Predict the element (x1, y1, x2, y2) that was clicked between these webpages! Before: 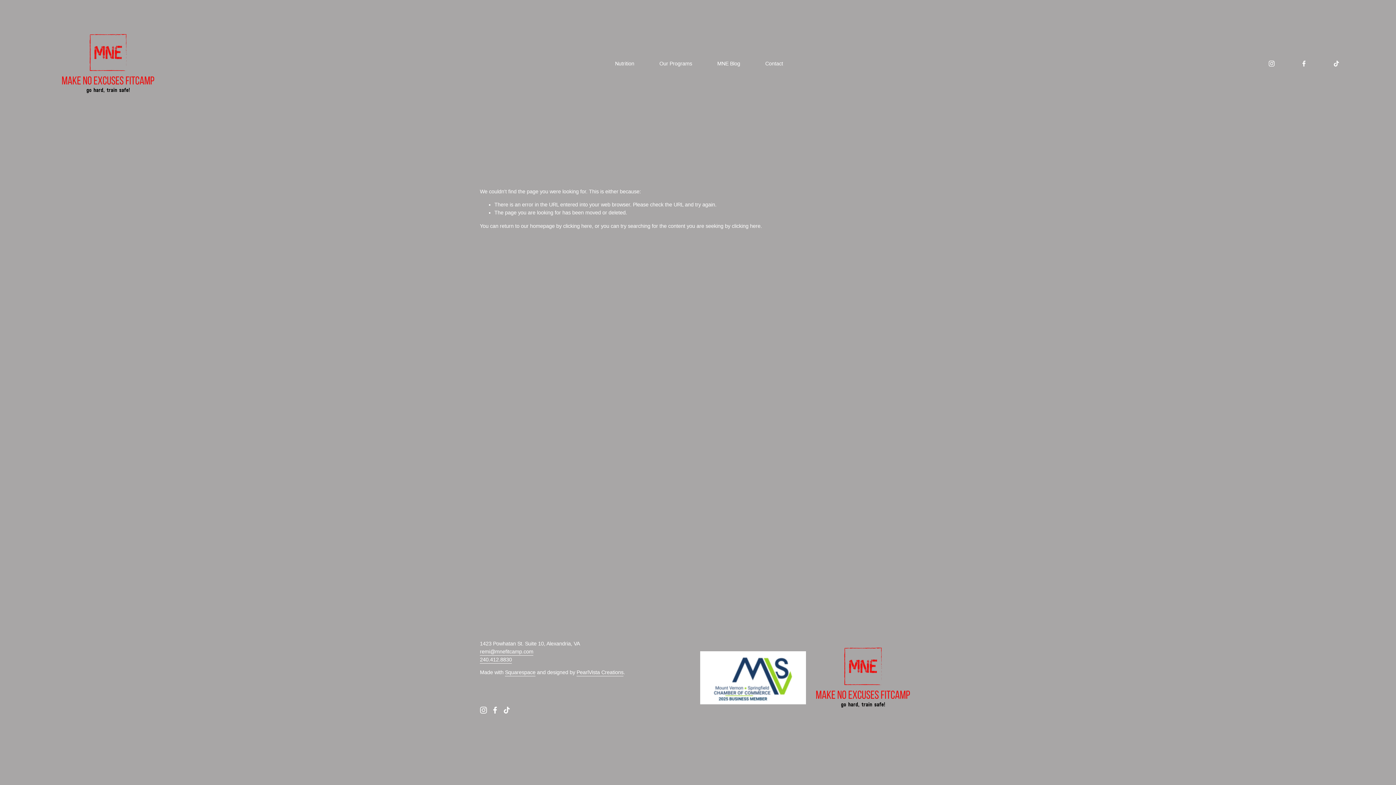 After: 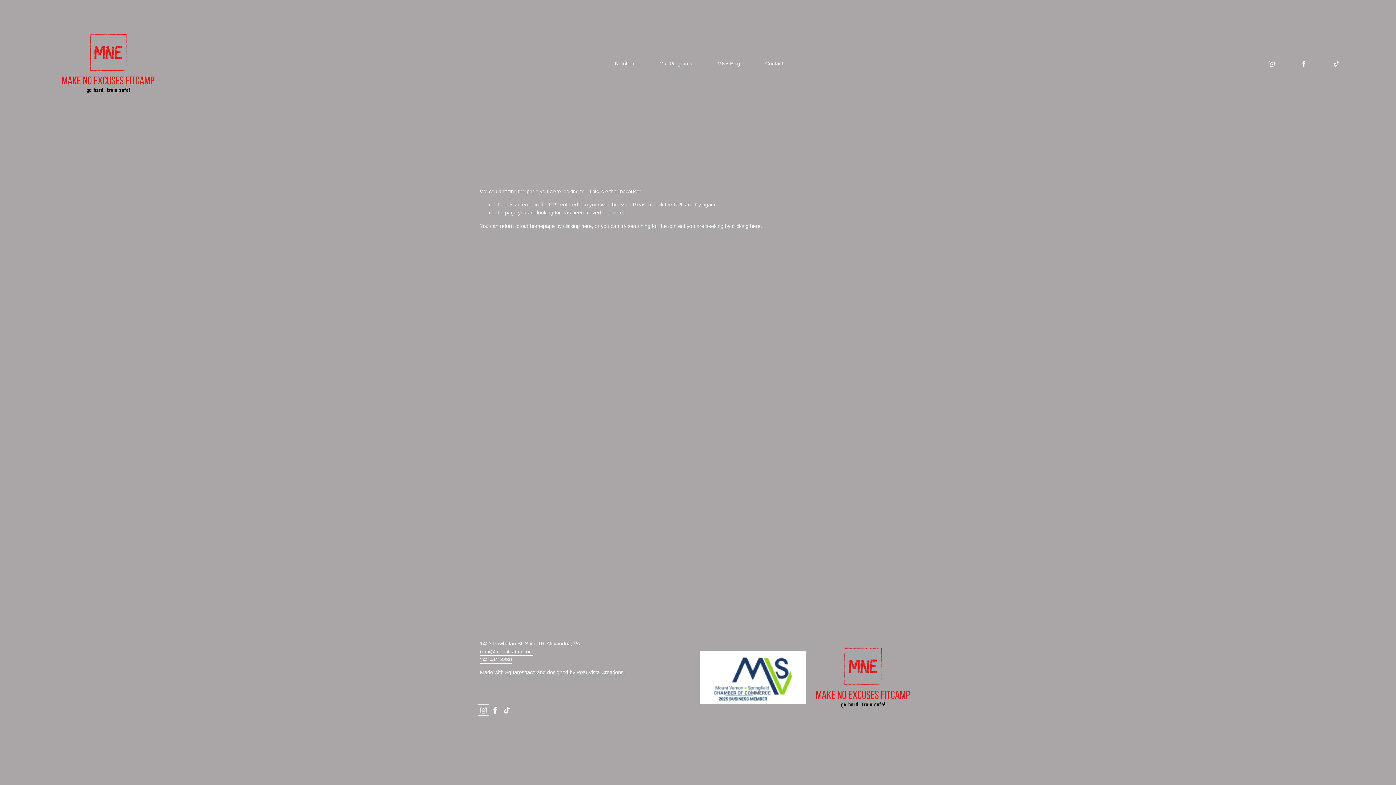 Action: bbox: (480, 706, 487, 714) label: Instagram